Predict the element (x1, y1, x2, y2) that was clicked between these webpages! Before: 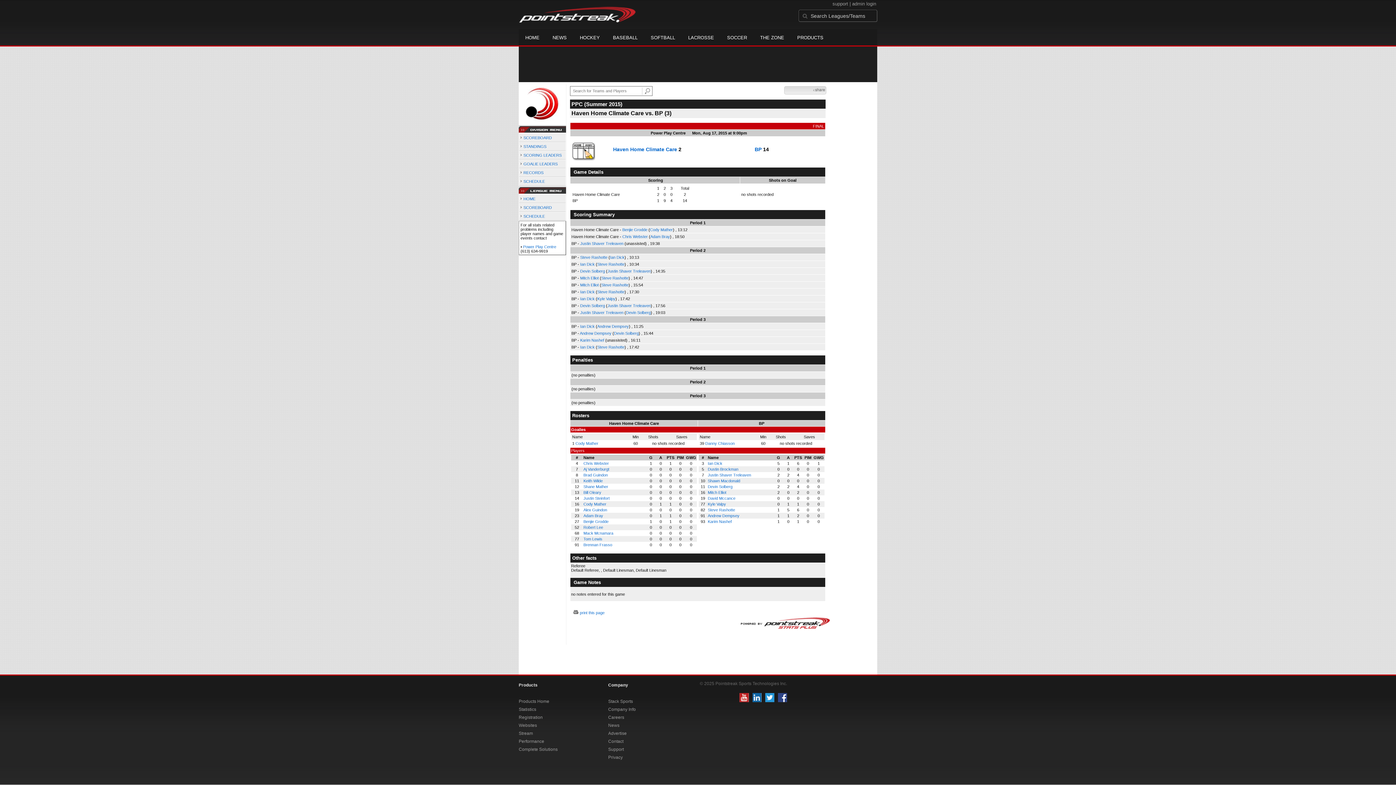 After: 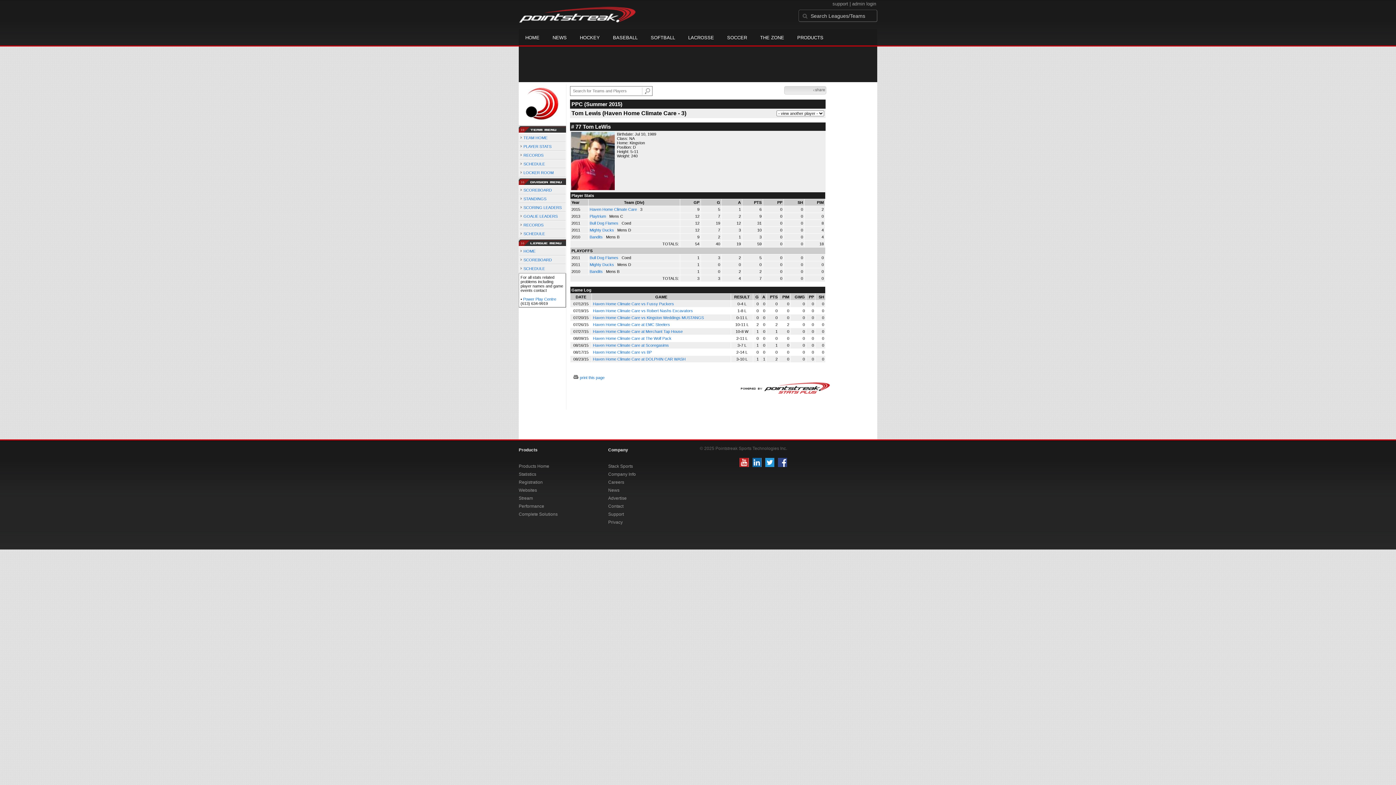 Action: label: Tom Lewis bbox: (583, 537, 602, 541)